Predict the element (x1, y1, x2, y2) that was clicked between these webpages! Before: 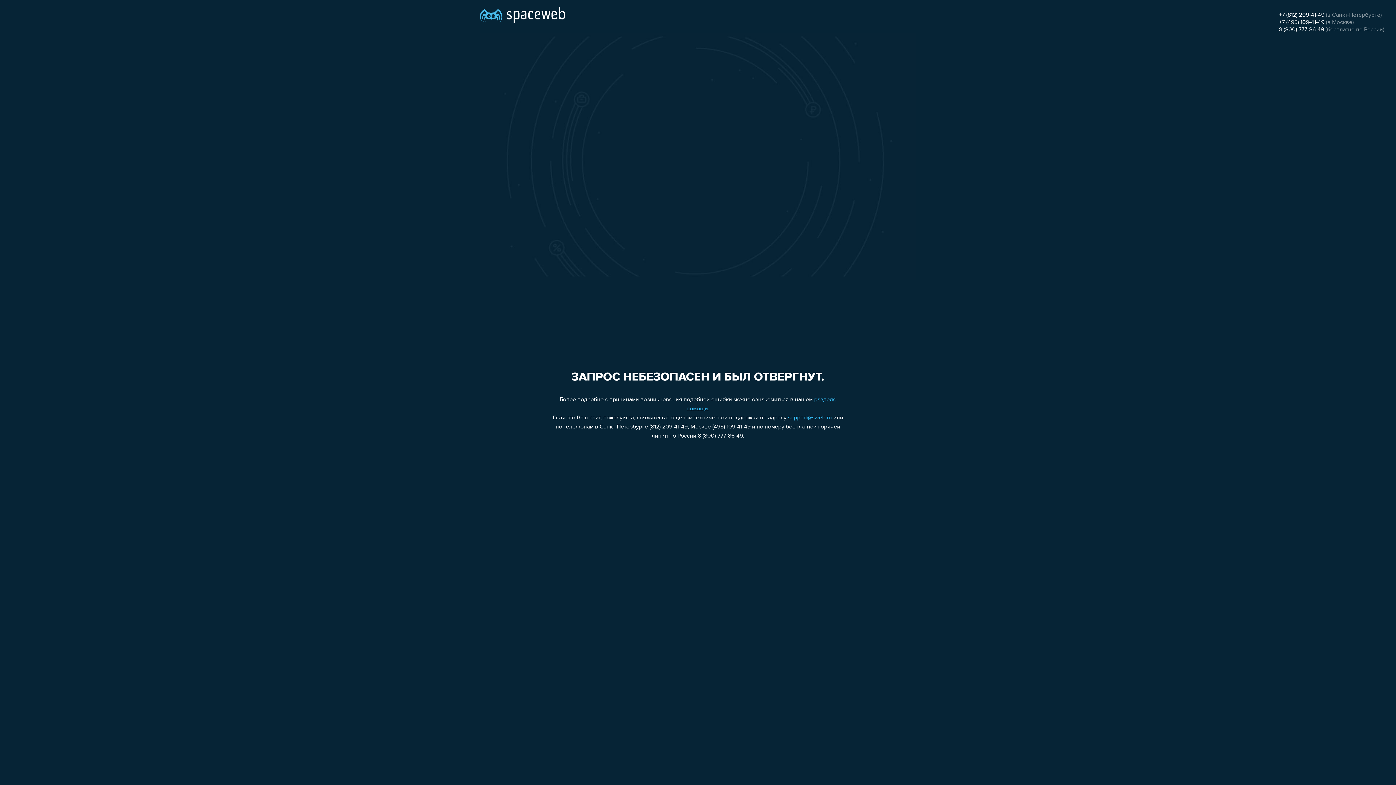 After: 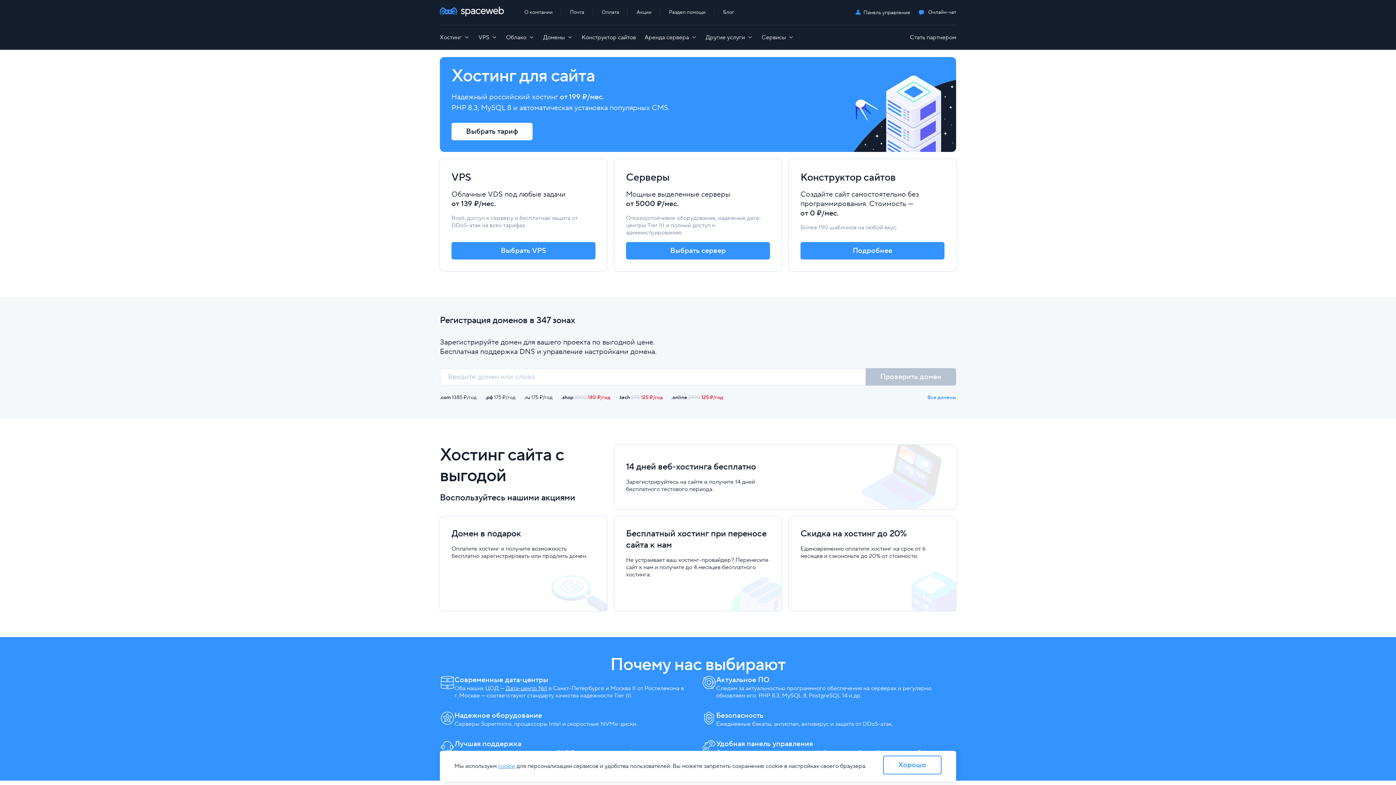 Action: bbox: (480, 0, 565, 25)